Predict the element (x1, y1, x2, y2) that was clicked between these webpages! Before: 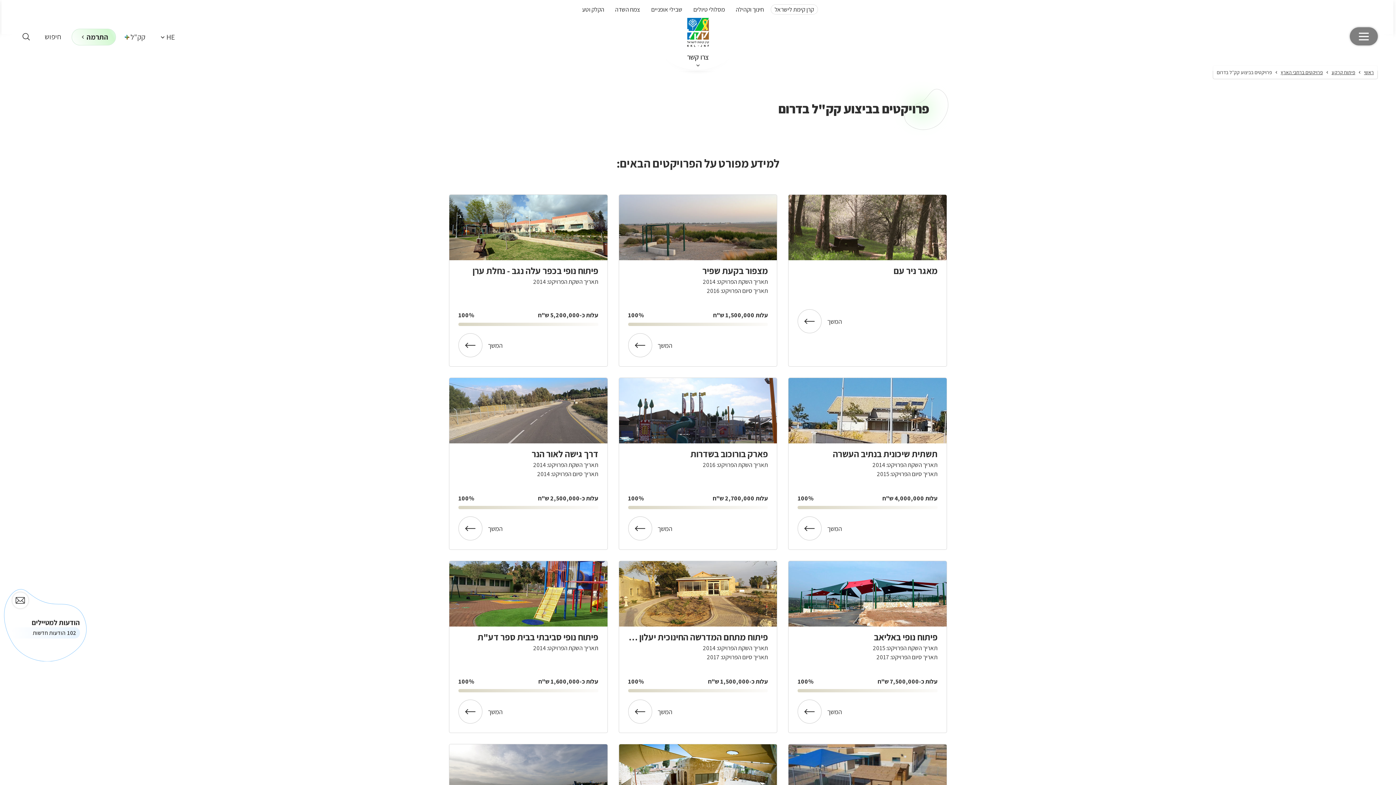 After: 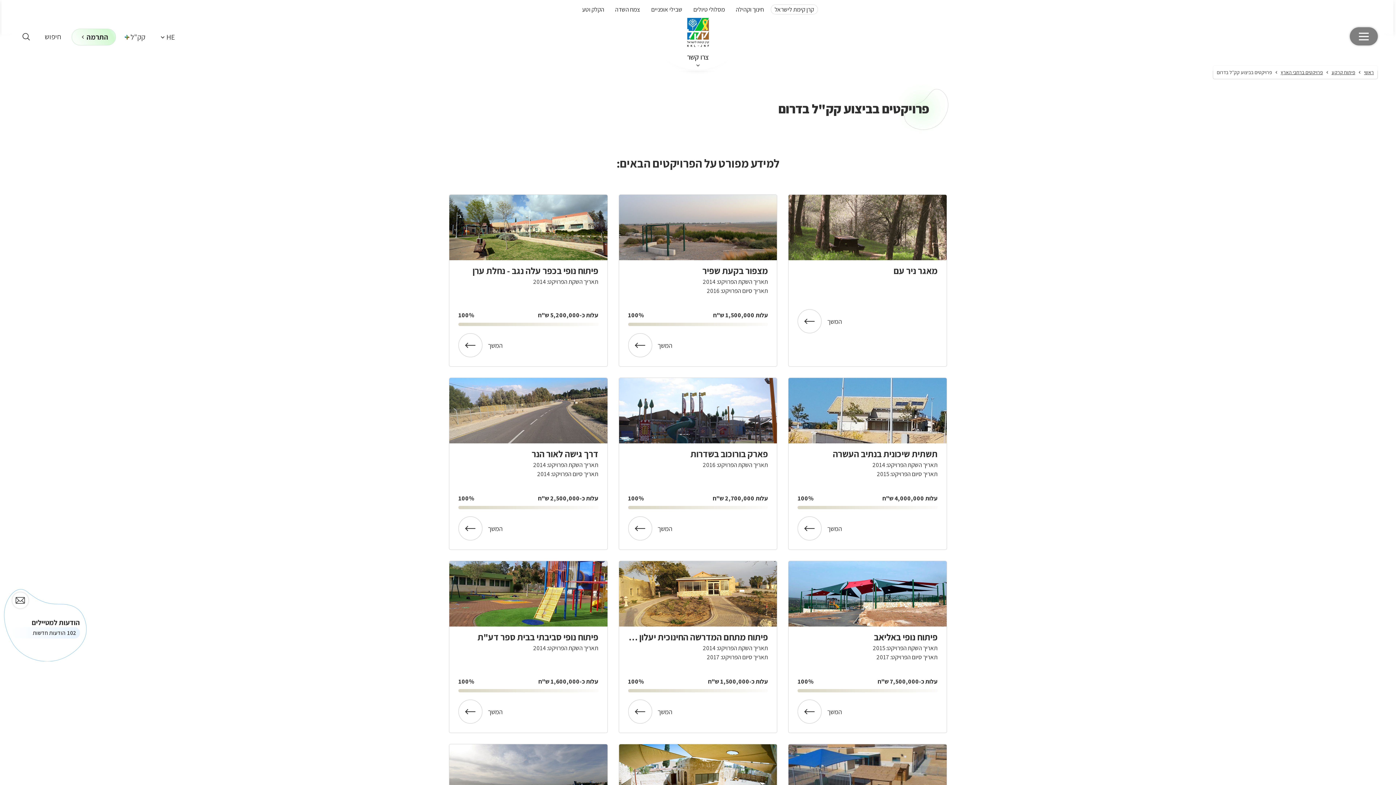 Action: label: הקלק וטע bbox: (578, 4, 608, 14)